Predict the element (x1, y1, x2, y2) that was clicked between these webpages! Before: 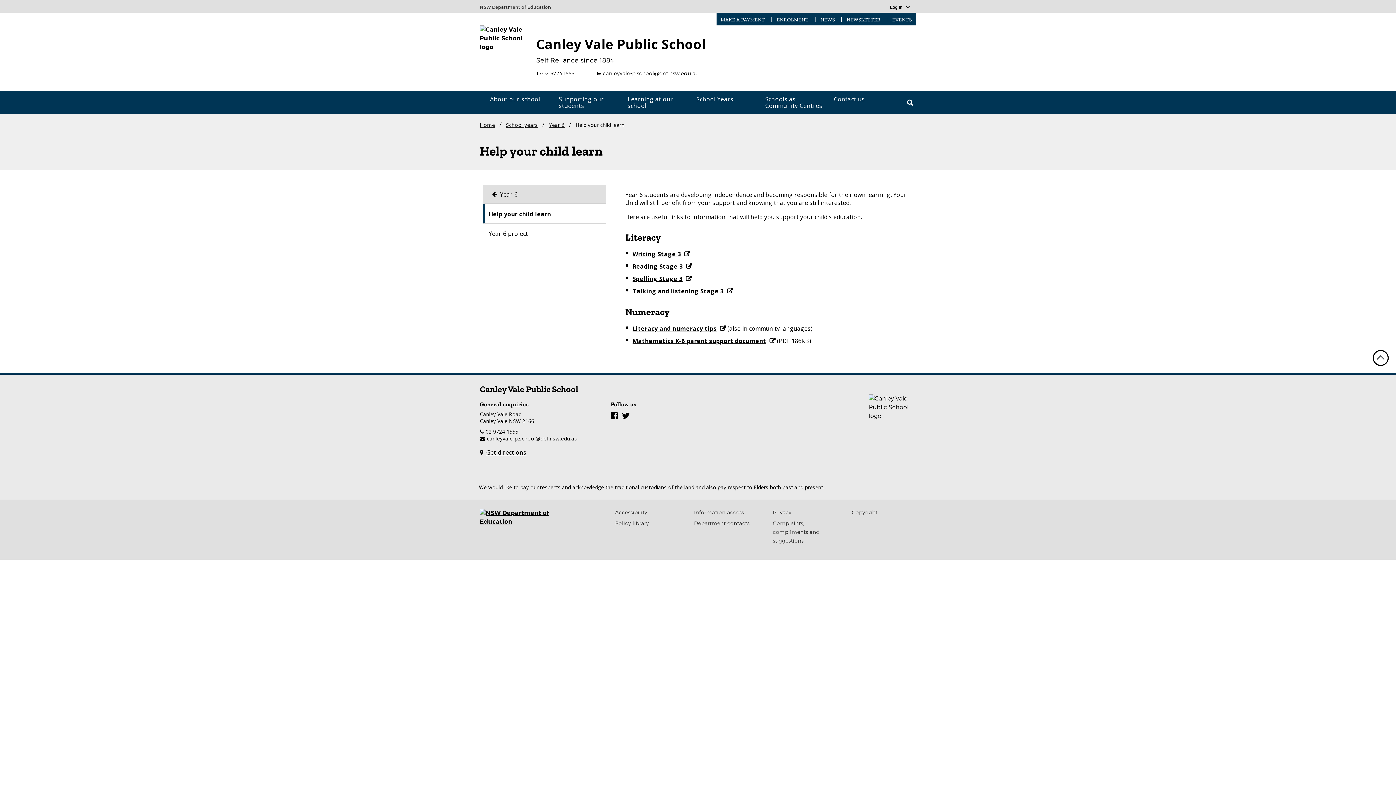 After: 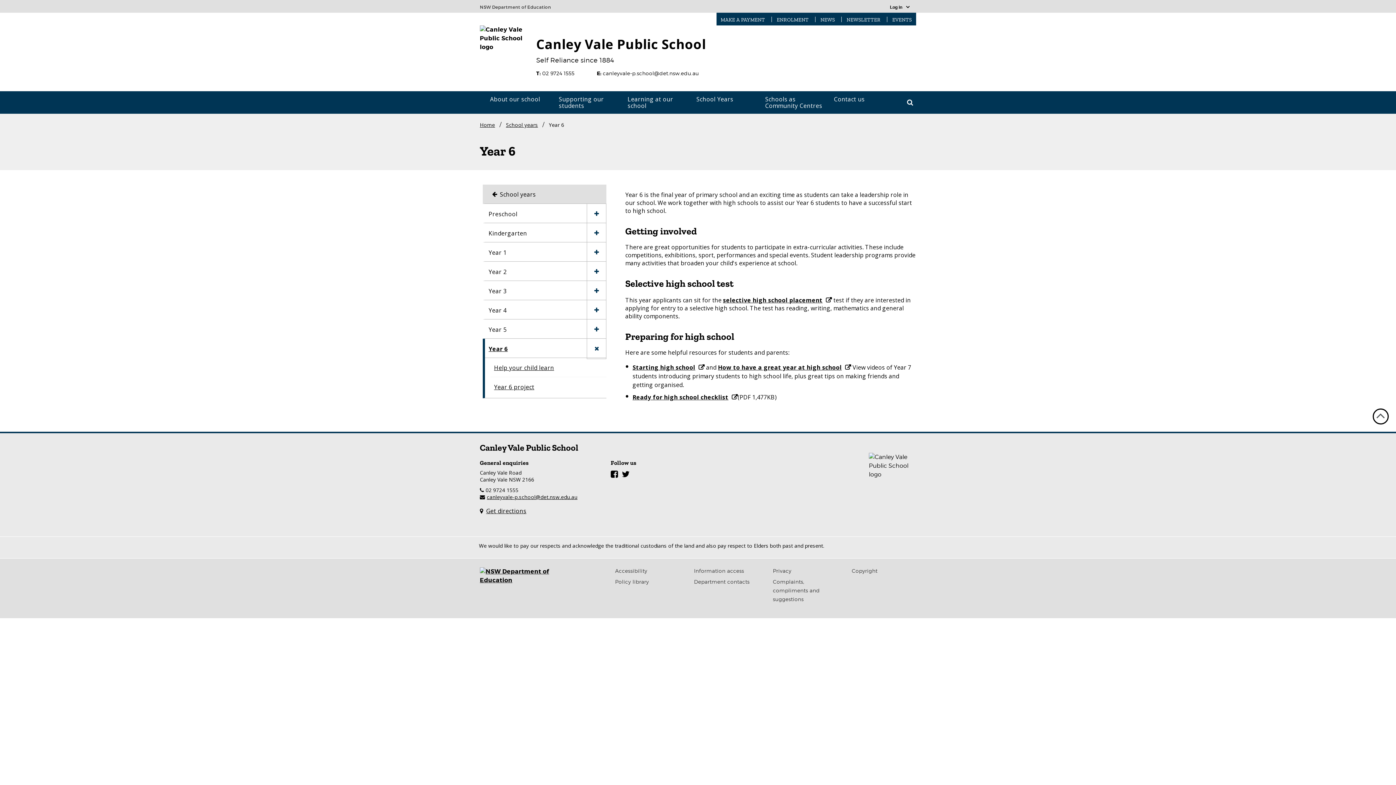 Action: label: Year 6 bbox: (485, 184, 606, 203)